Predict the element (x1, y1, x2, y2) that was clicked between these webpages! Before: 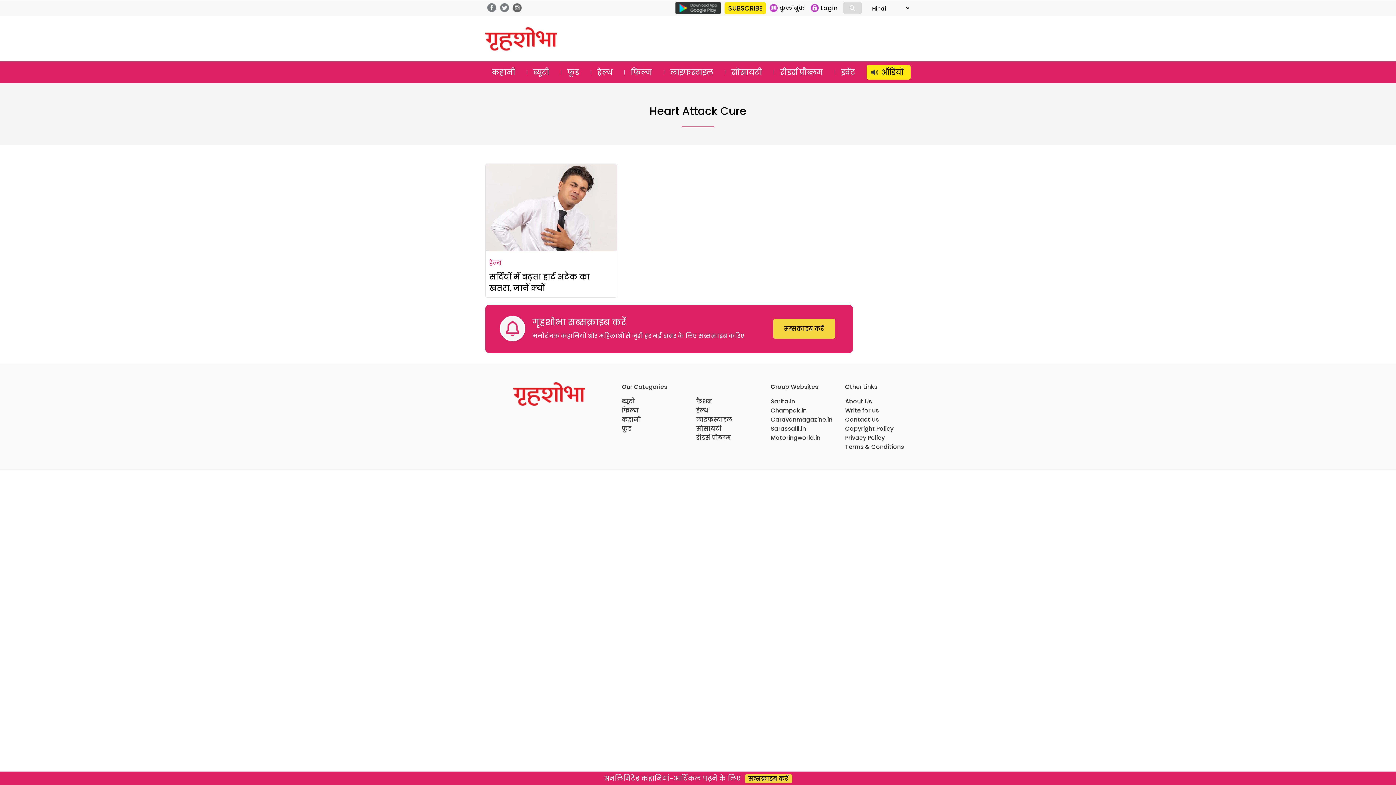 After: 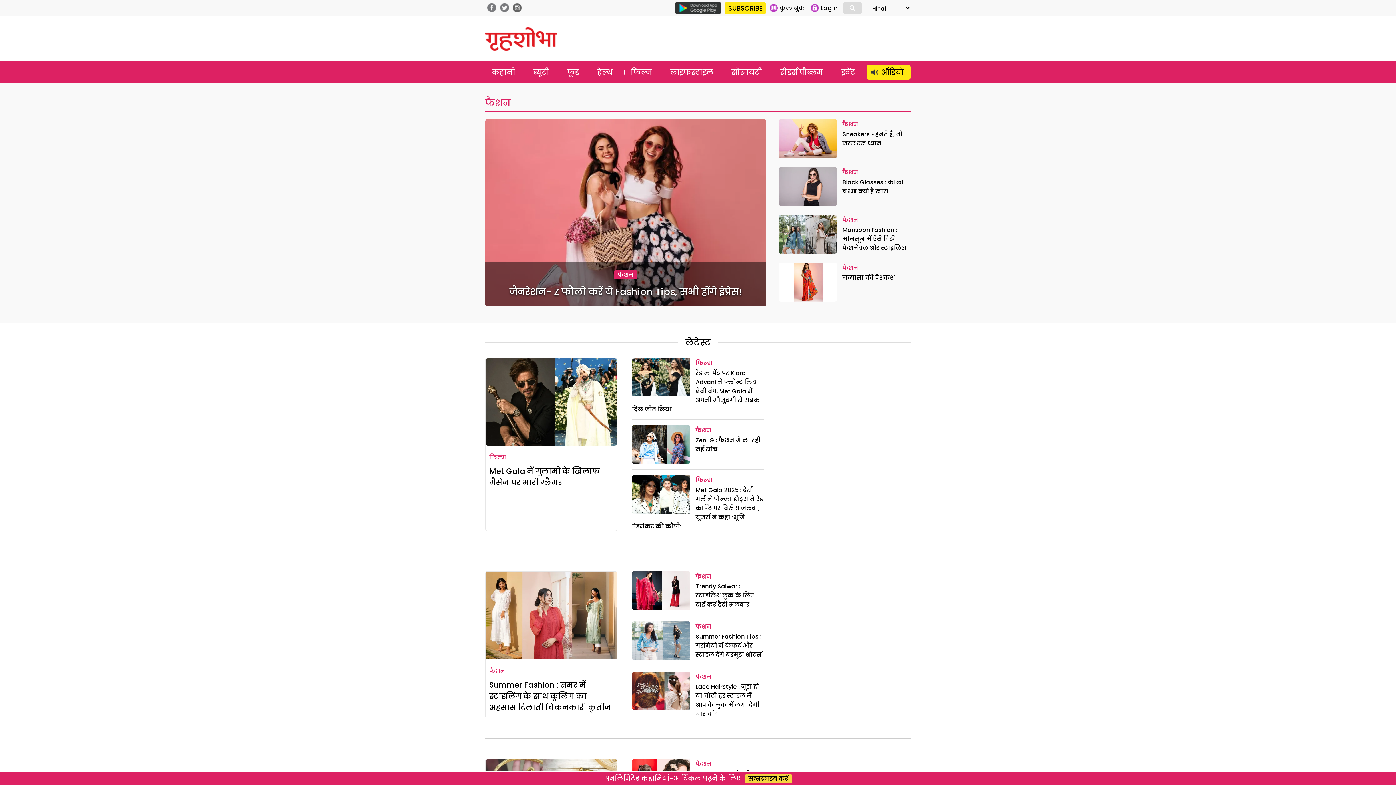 Action: label: फैशन bbox: (696, 397, 712, 405)